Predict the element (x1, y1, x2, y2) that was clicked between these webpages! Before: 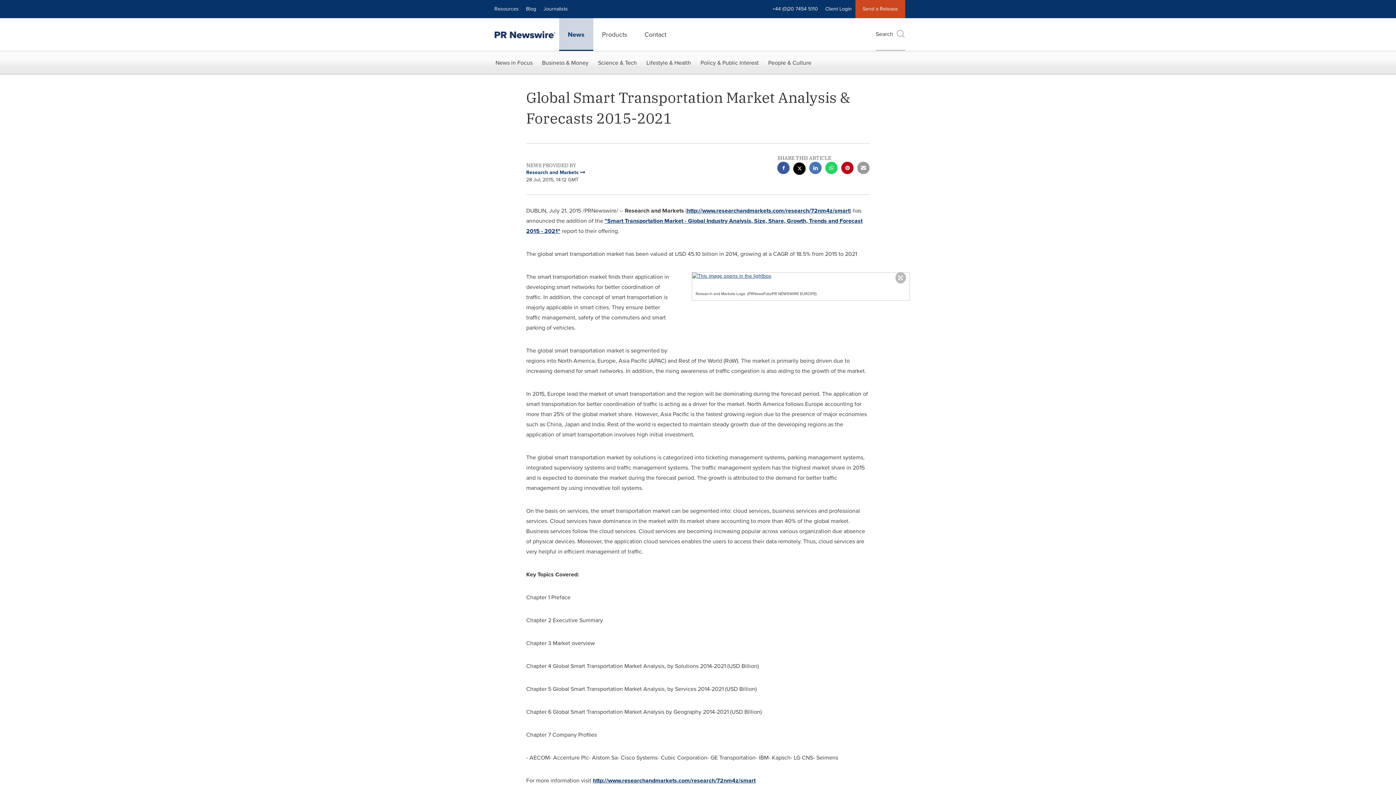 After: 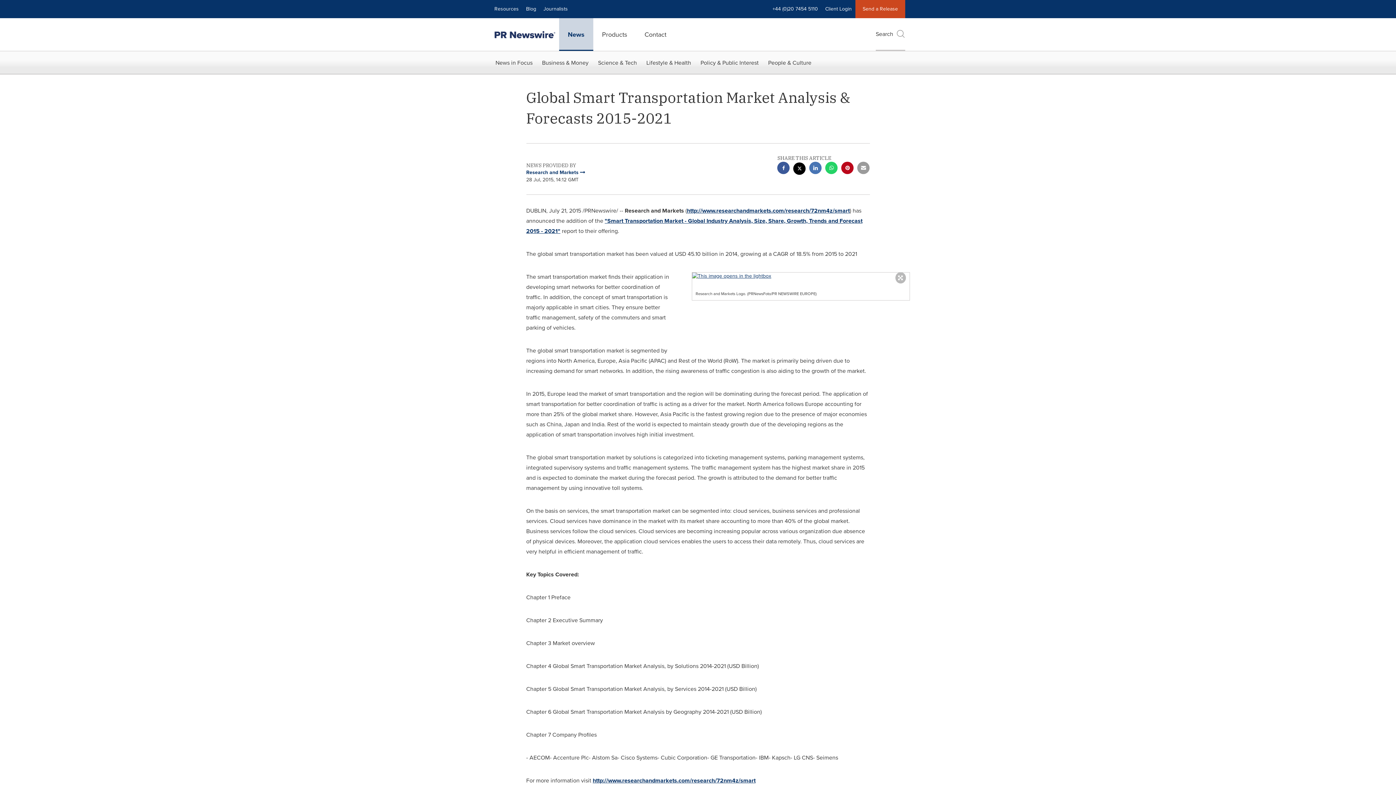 Action: bbox: (809, 161, 821, 176) label: linkedin sharing